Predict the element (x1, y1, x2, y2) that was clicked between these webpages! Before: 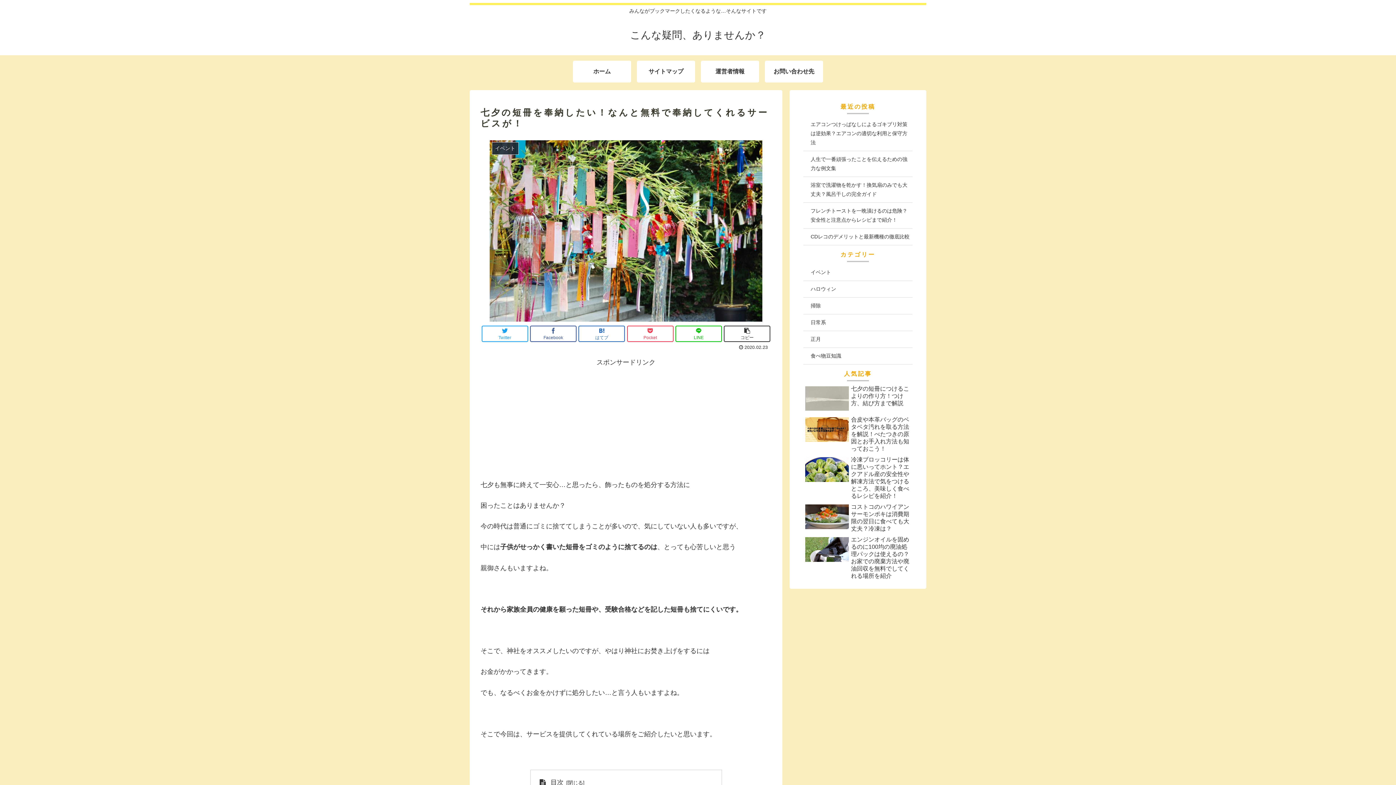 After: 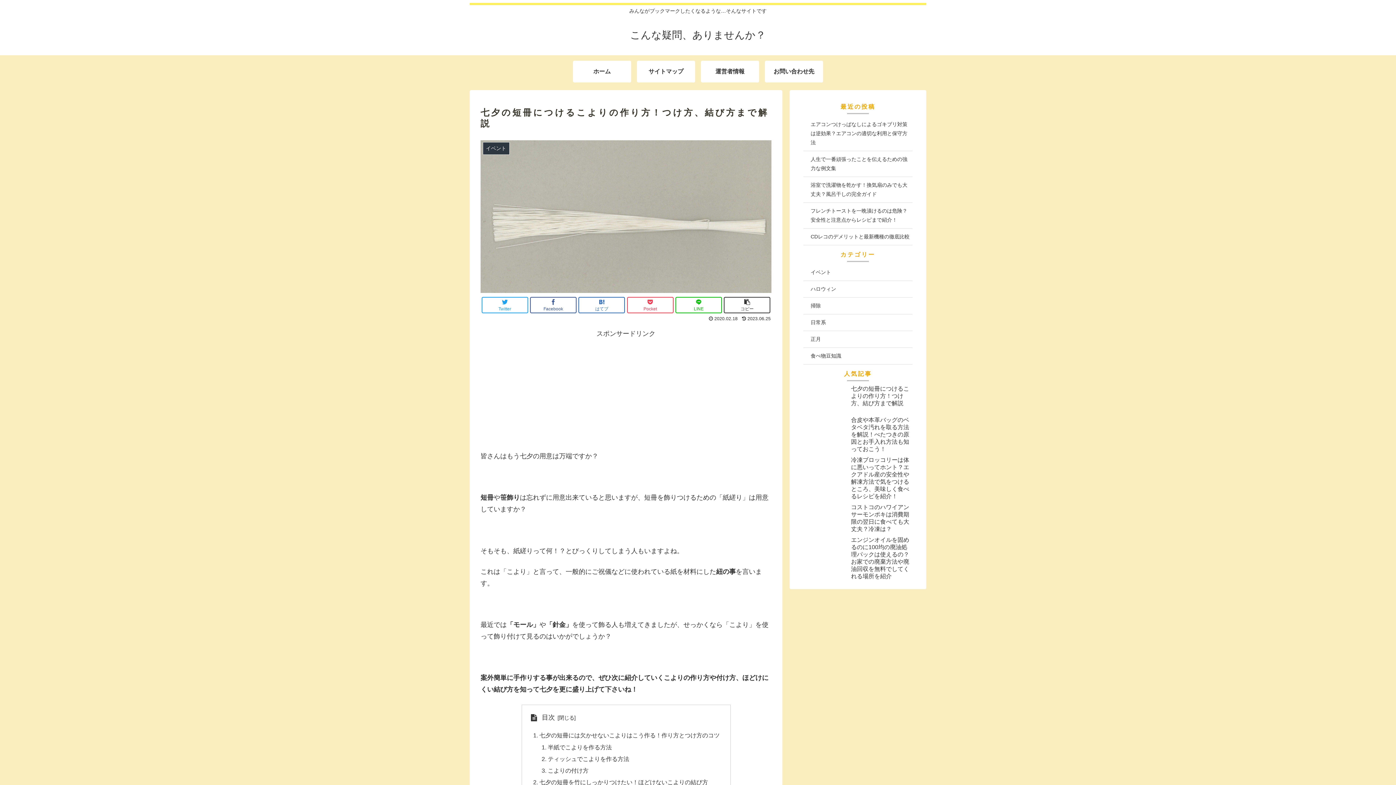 Action: label: 七夕の短冊につけるこよりの作り方！つけ方、結び方まで解説 bbox: (803, 383, 912, 414)